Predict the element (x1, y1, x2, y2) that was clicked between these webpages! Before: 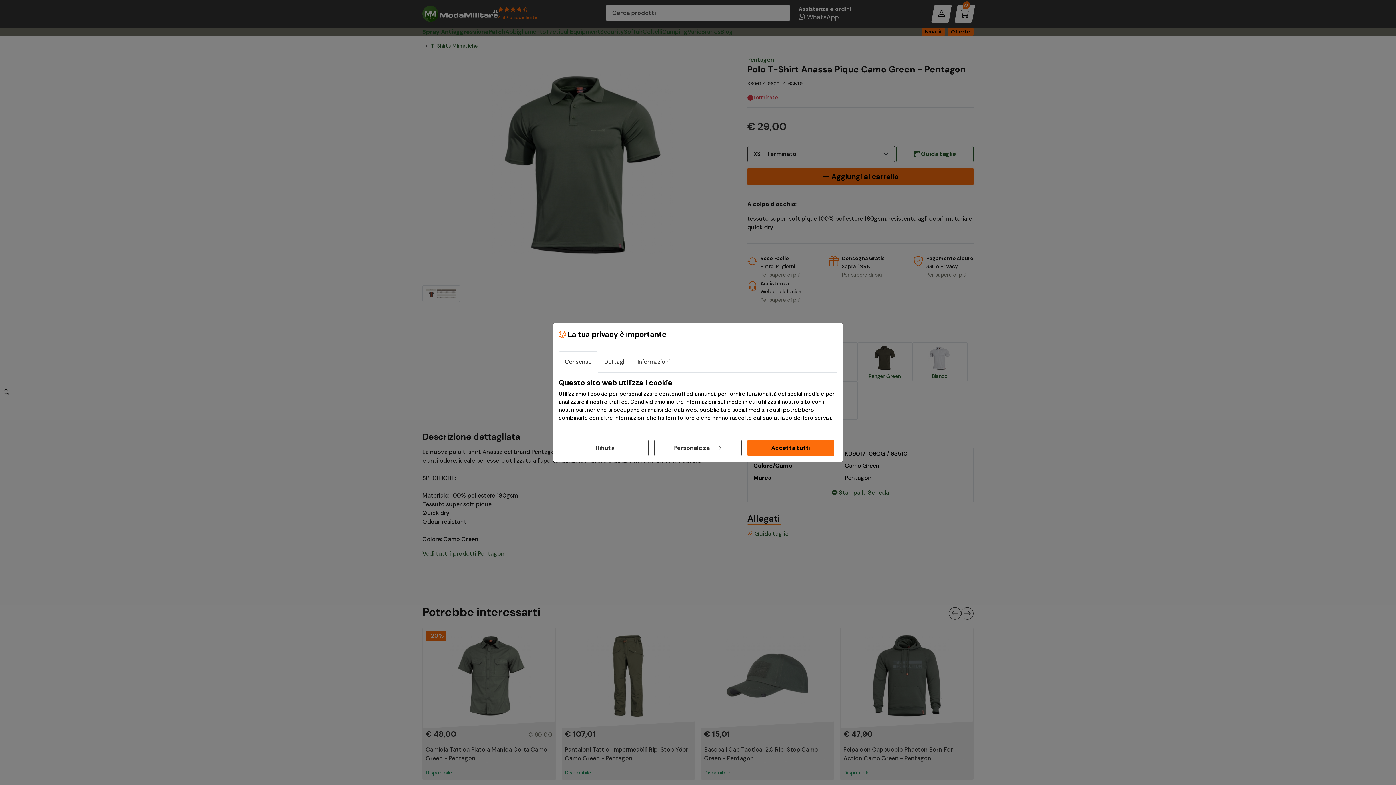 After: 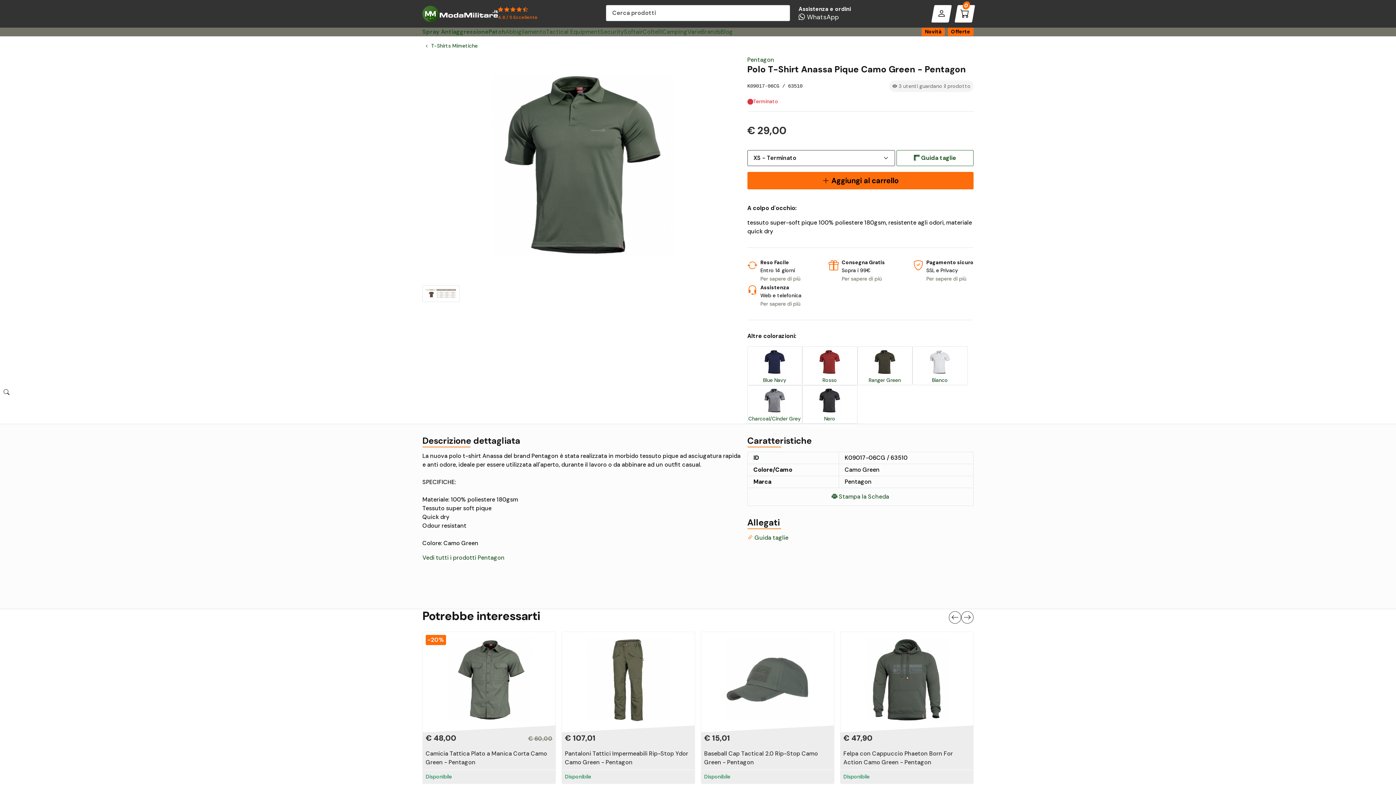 Action: bbox: (747, 440, 834, 456) label: Accetta tutti